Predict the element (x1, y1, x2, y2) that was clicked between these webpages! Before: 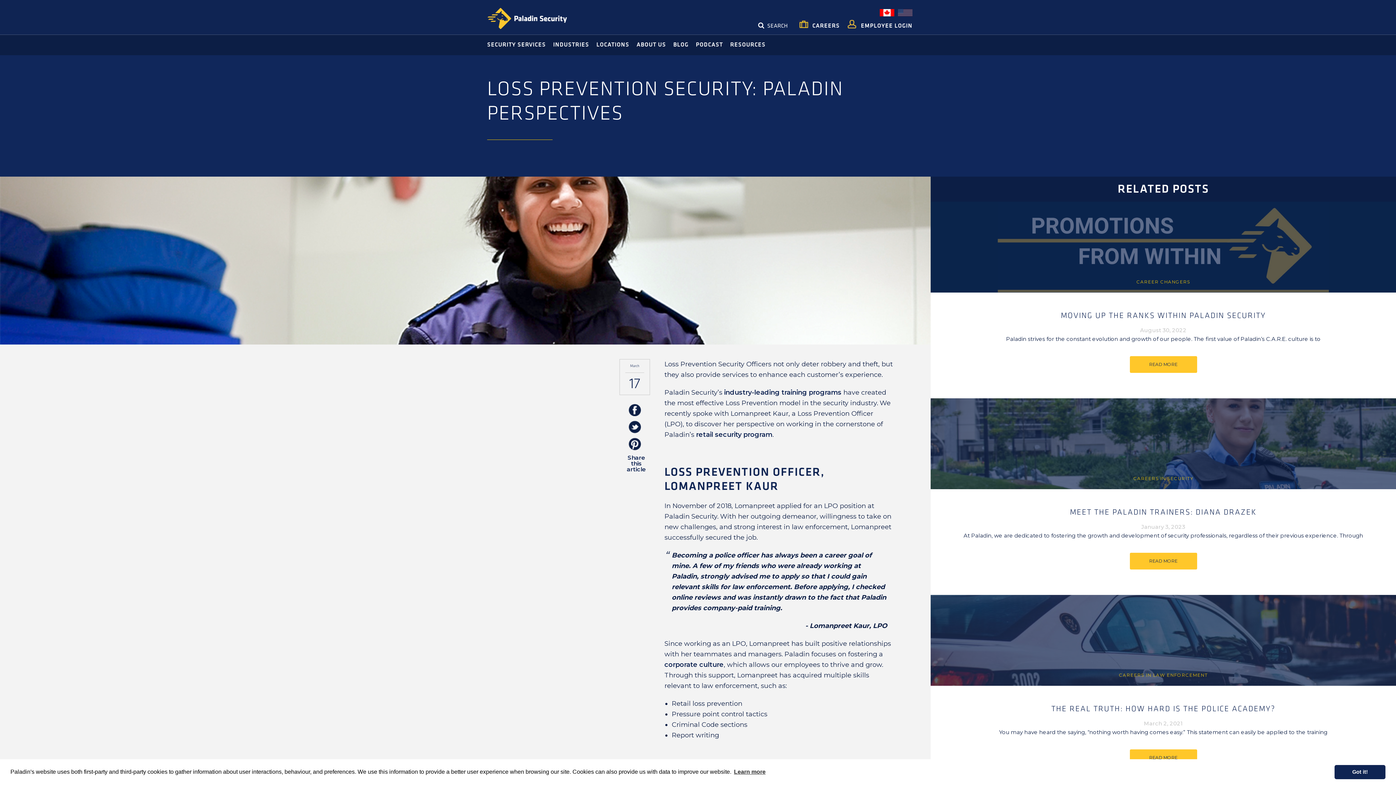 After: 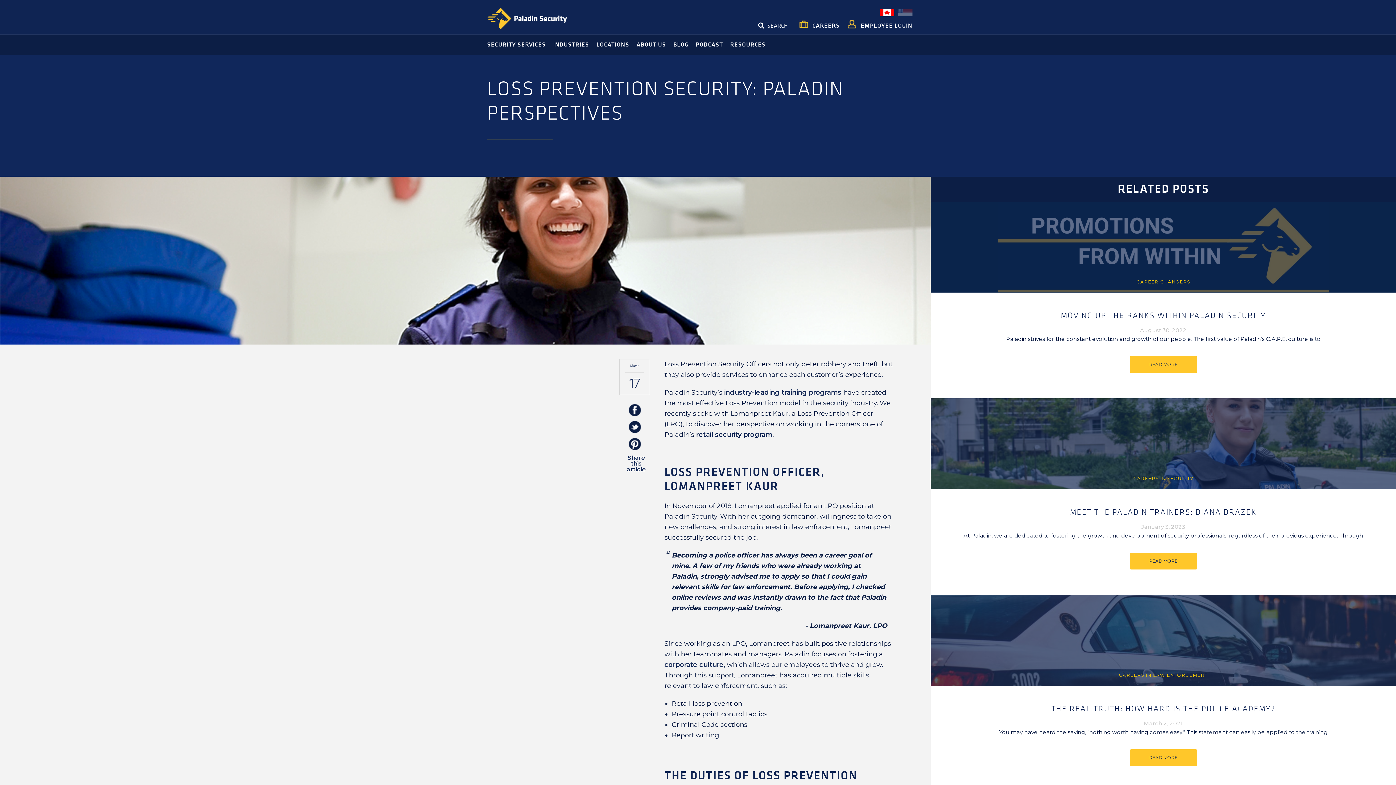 Action: label: dismiss cookie message bbox: (1334, 765, 1385, 779)